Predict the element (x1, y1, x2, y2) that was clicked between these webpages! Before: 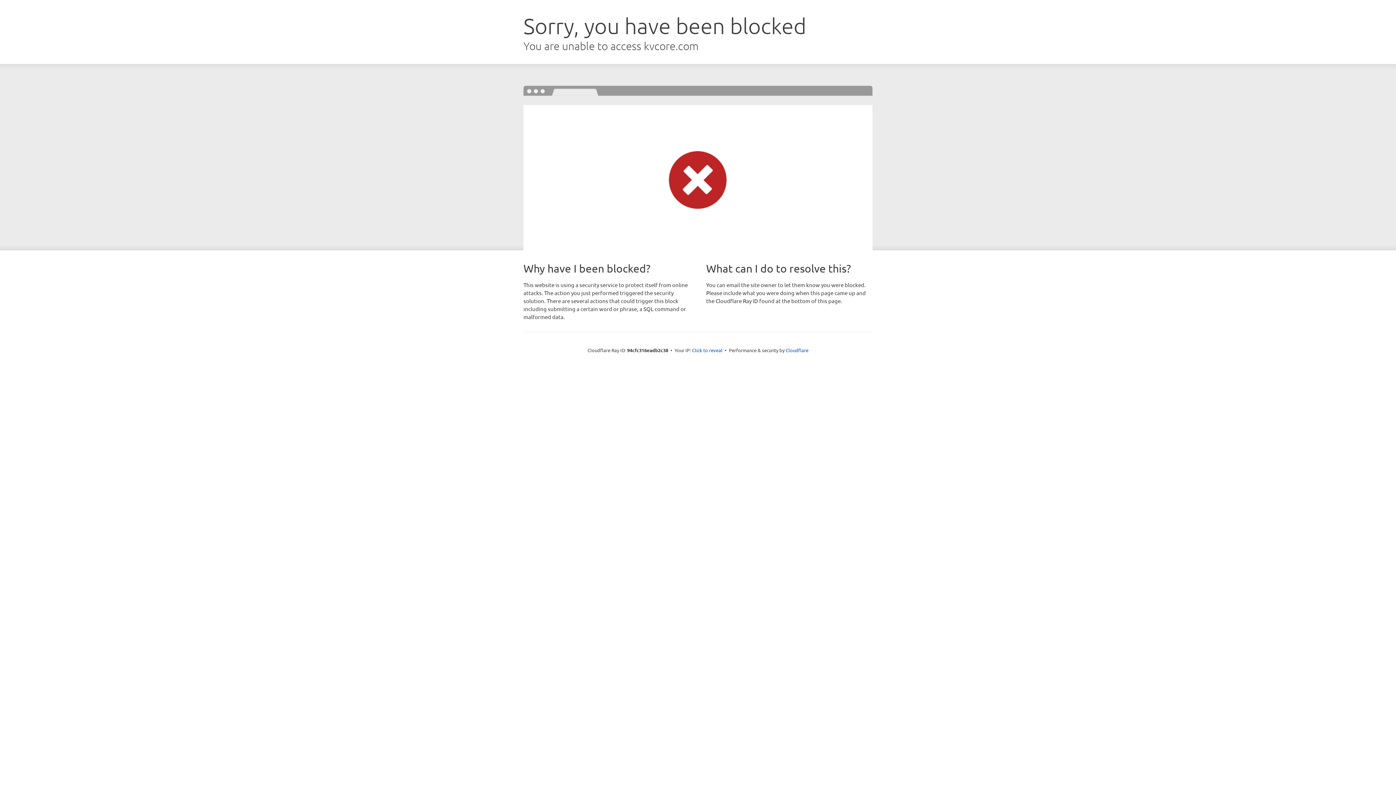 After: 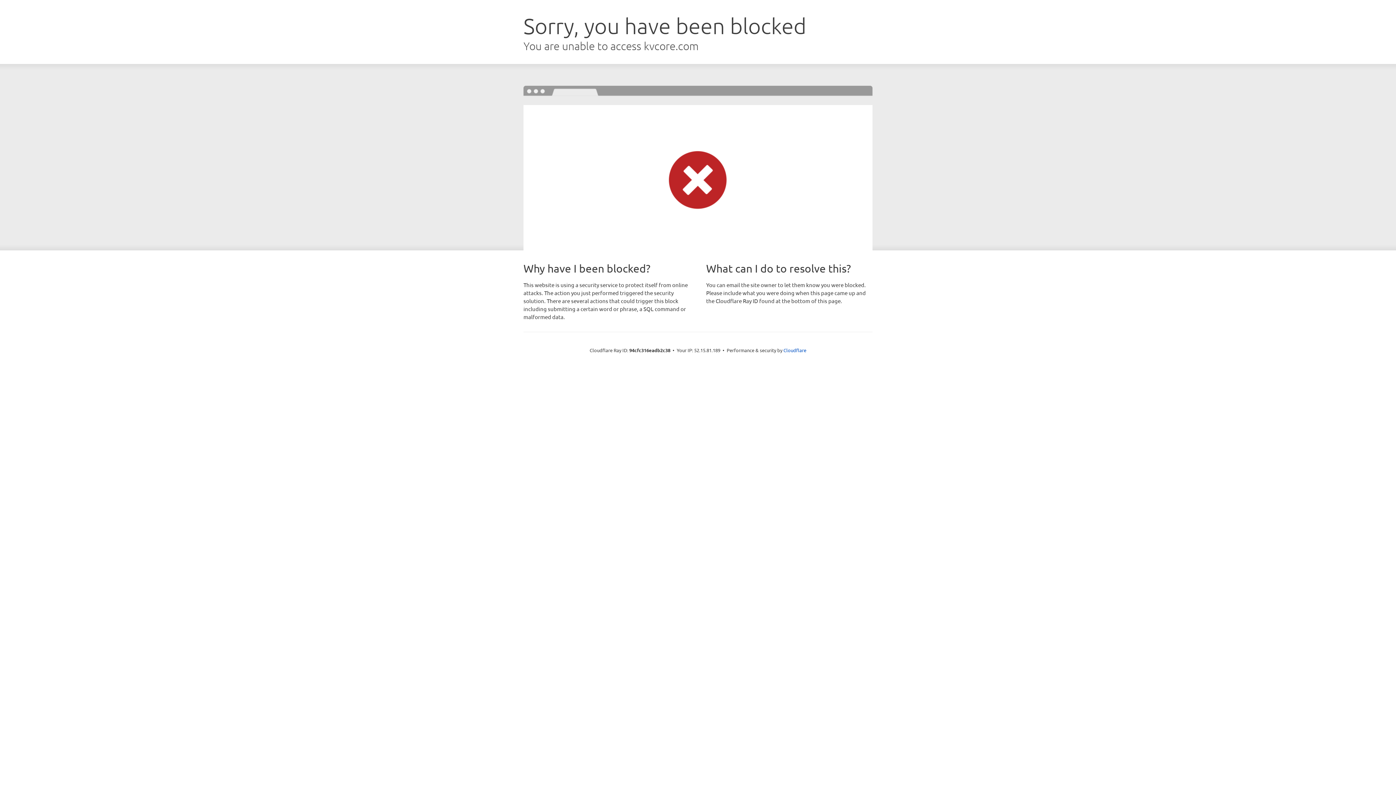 Action: bbox: (692, 346, 722, 353) label: Click to reveal